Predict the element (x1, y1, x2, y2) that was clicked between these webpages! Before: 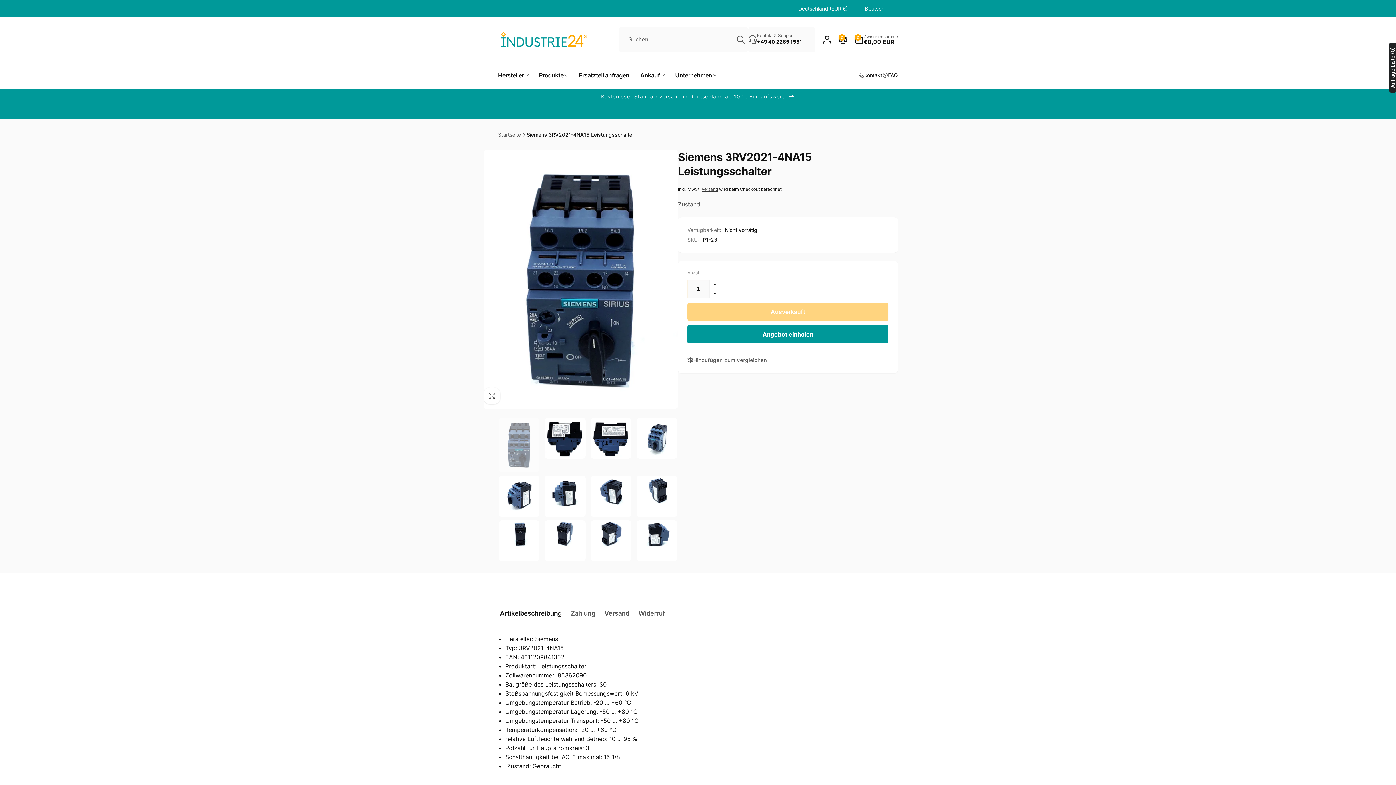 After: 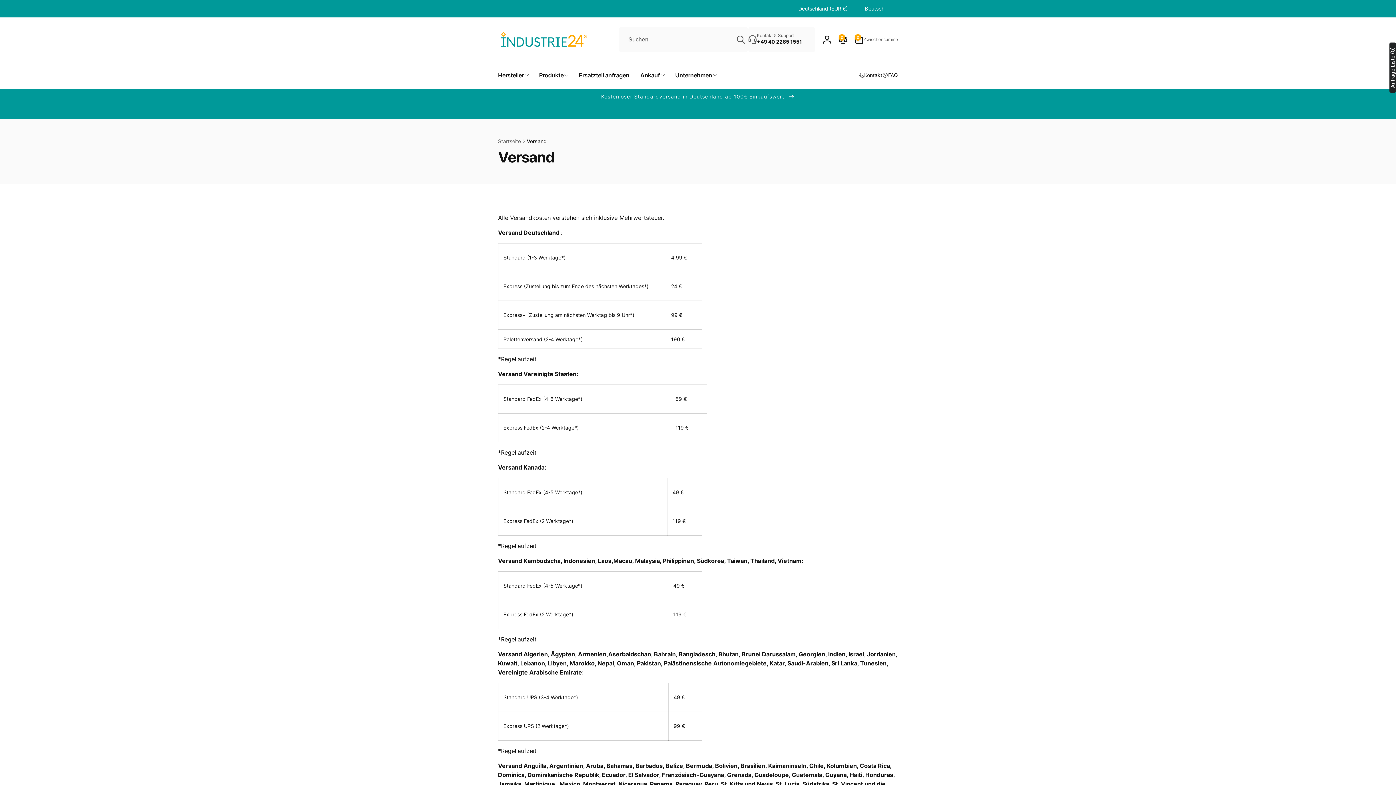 Action: bbox: (590, 89, 806, 104) label: Kostenloser Standardversand in Deutschland ab 100€ Einkaufswert 